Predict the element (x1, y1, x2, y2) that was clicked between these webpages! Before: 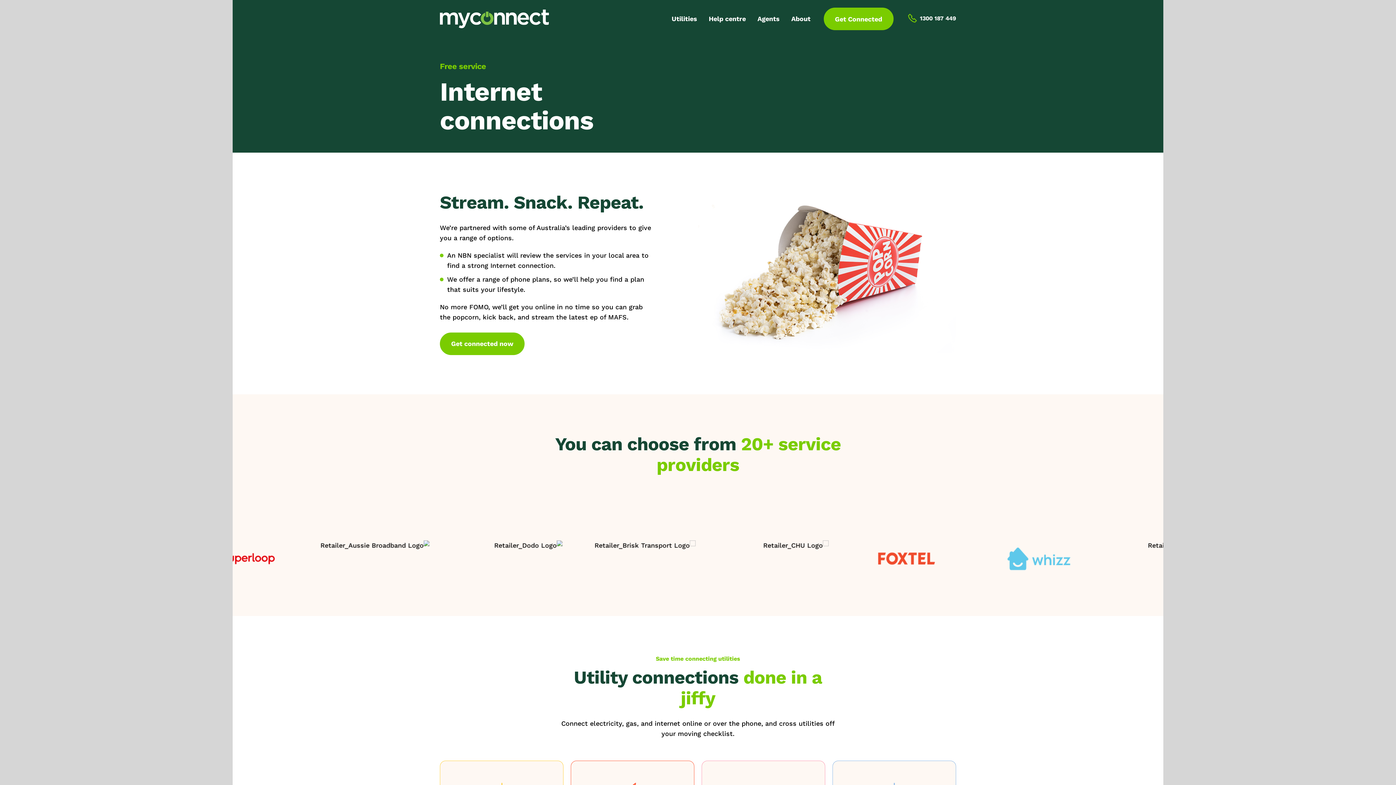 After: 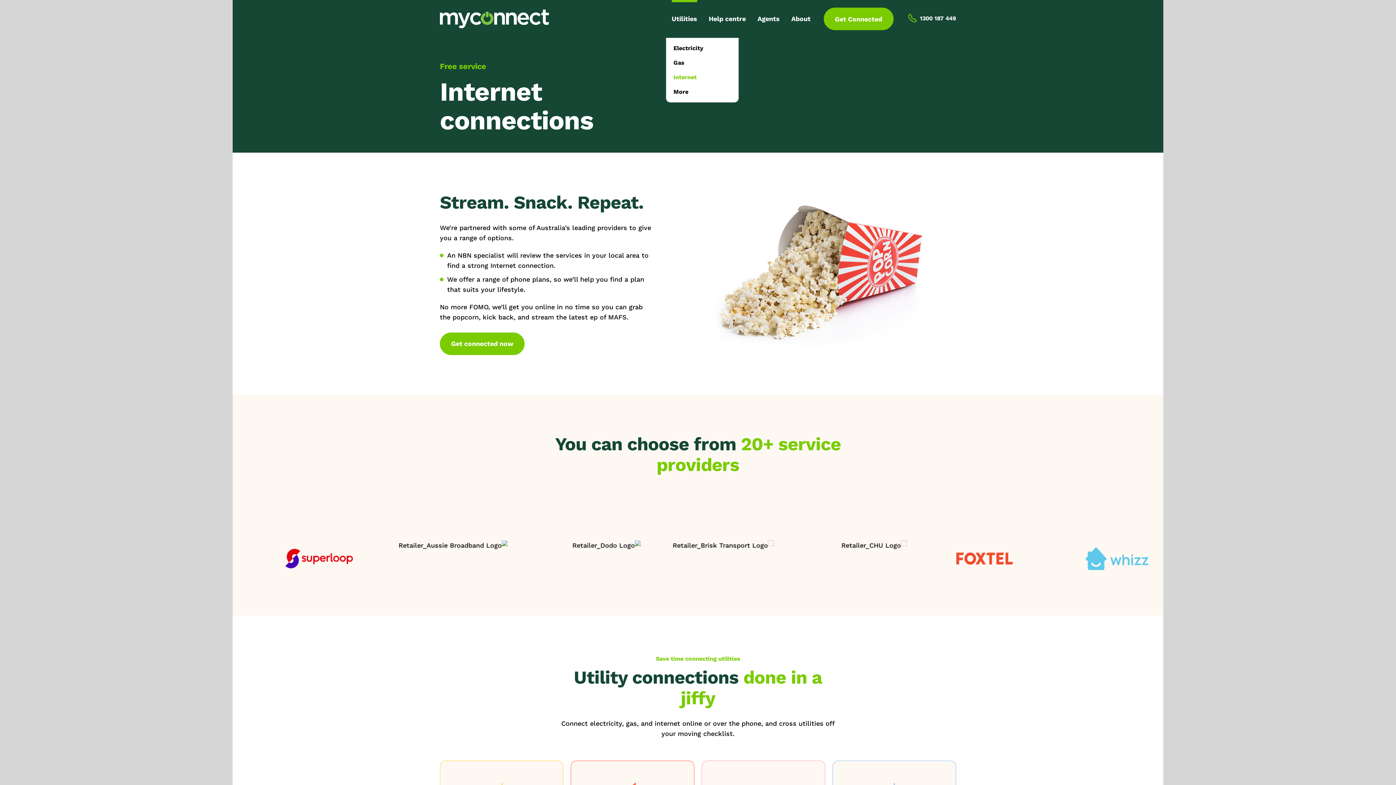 Action: label:   Utilities bbox: (666, 0, 703, 37)